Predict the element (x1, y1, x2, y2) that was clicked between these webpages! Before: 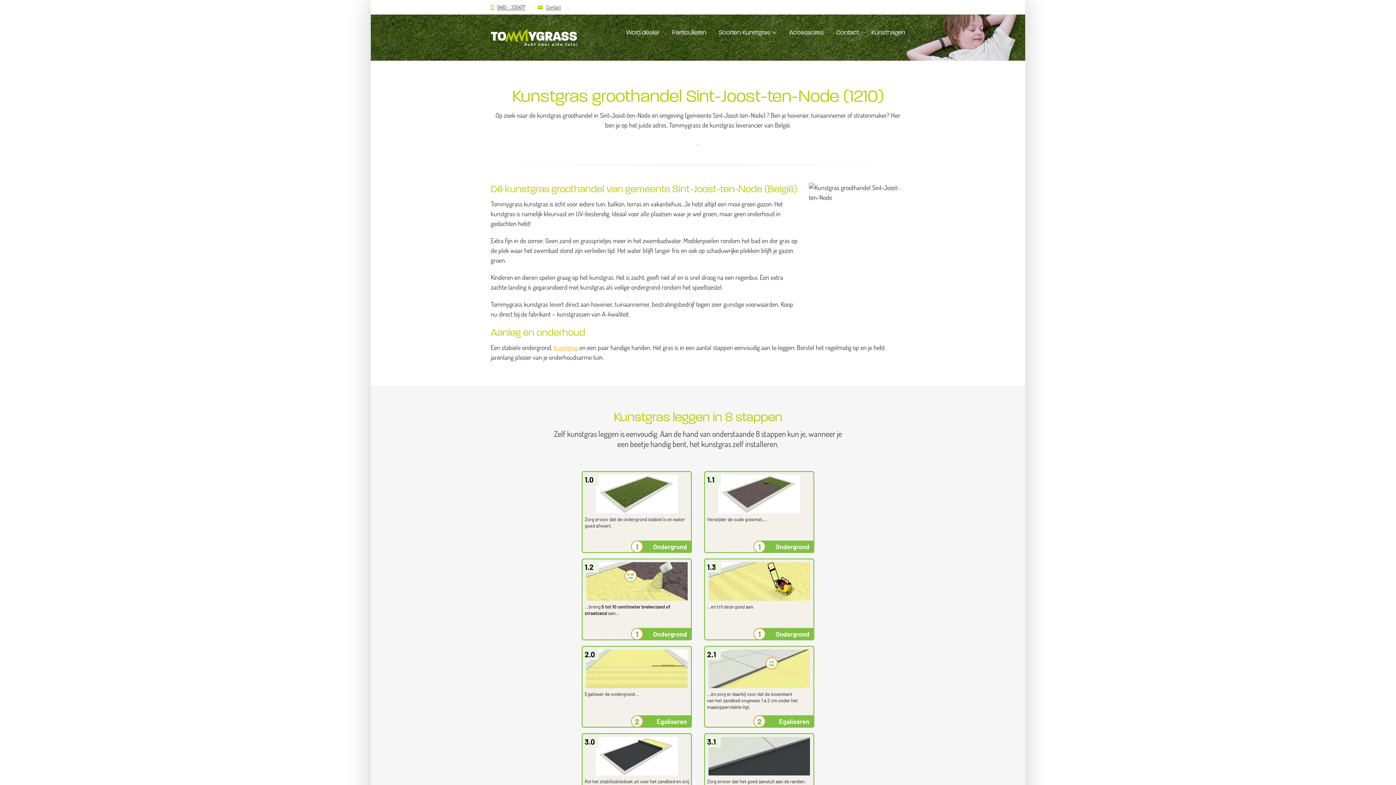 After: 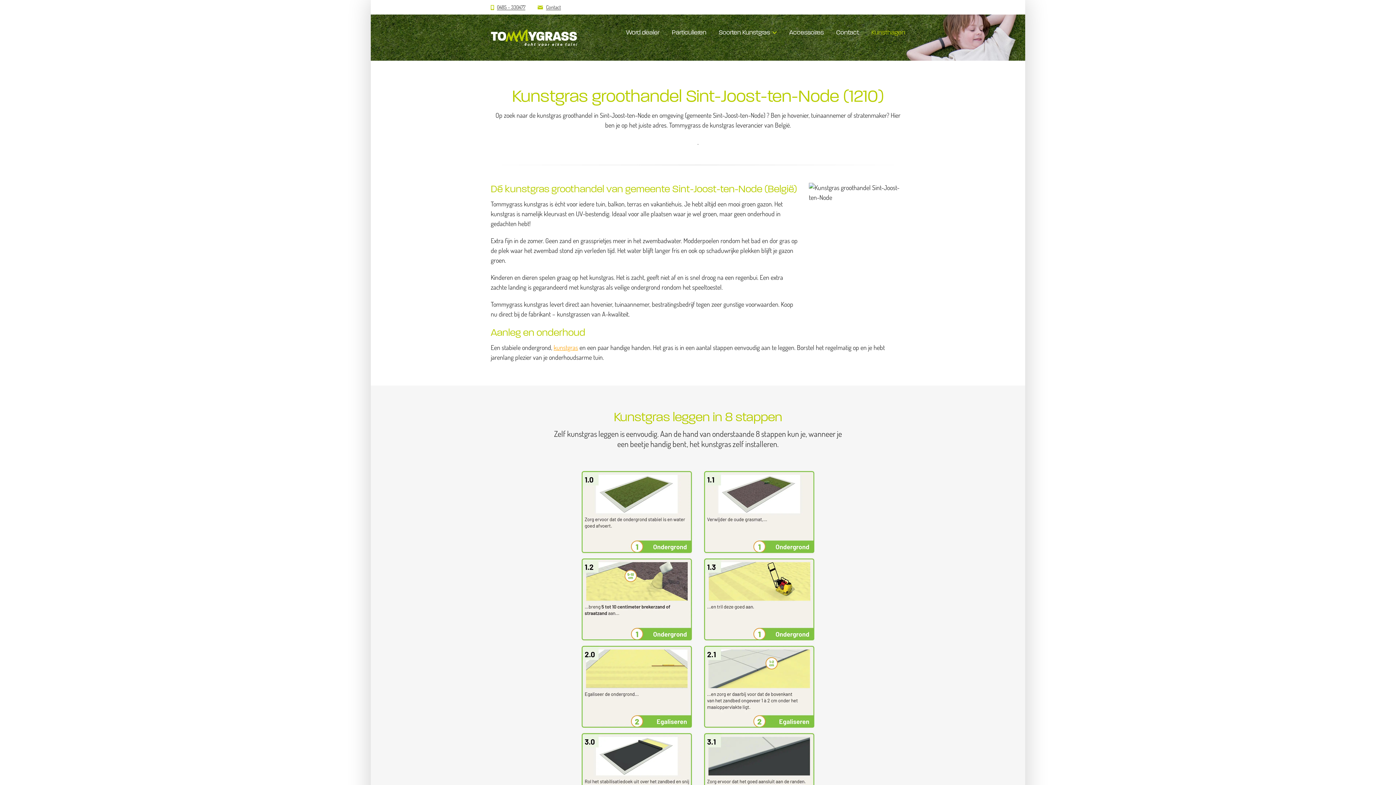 Action: label: Kunsthagen bbox: (871, 28, 905, 36)